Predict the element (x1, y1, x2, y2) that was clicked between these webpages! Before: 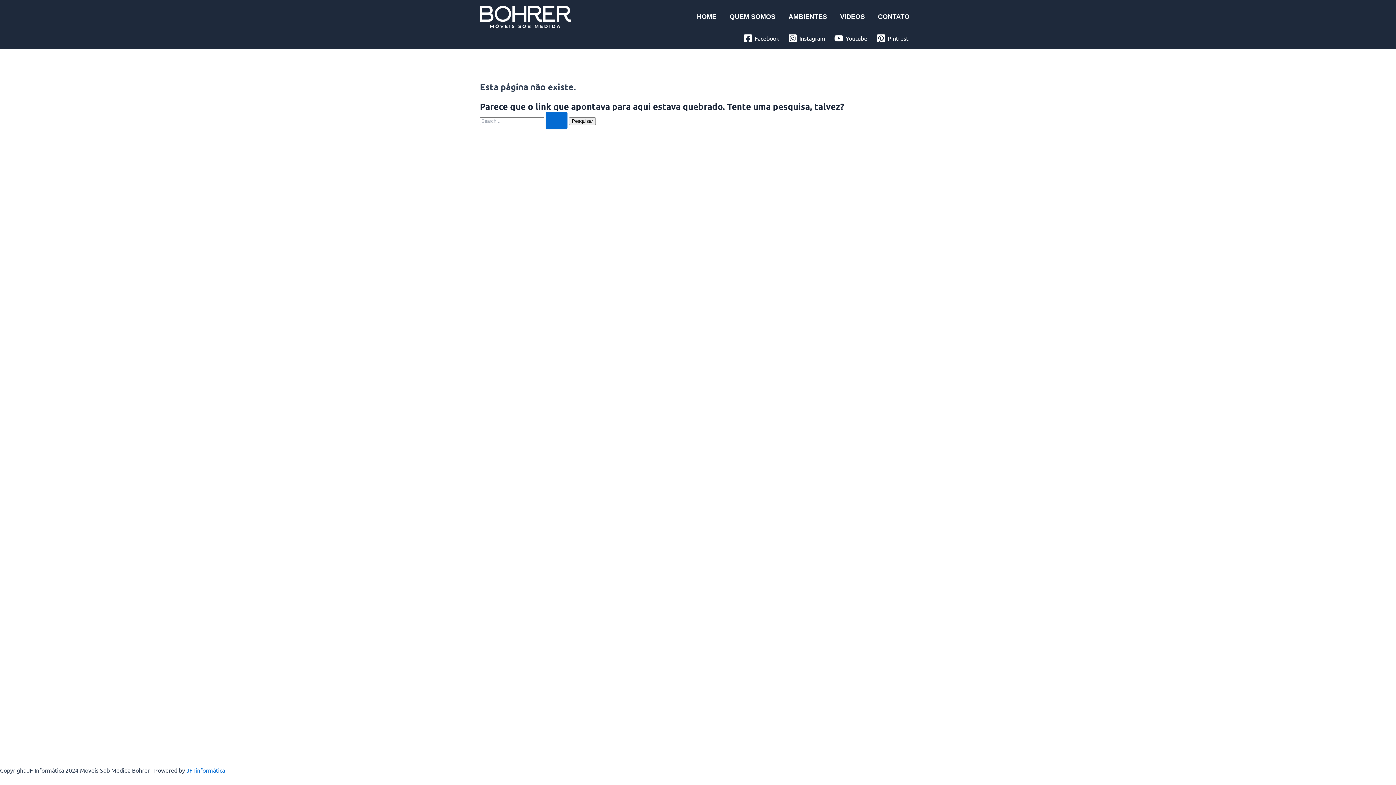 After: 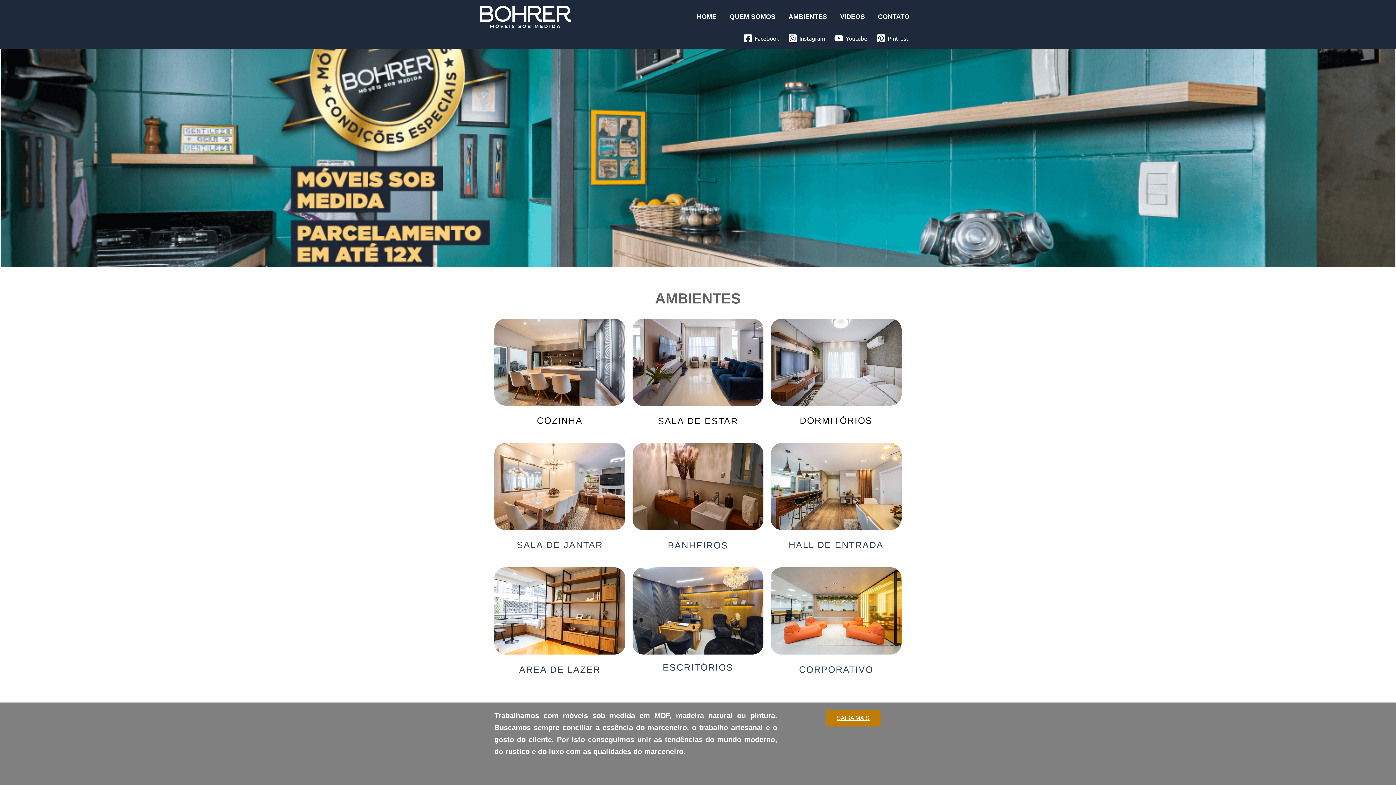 Action: bbox: (480, 12, 570, 19)